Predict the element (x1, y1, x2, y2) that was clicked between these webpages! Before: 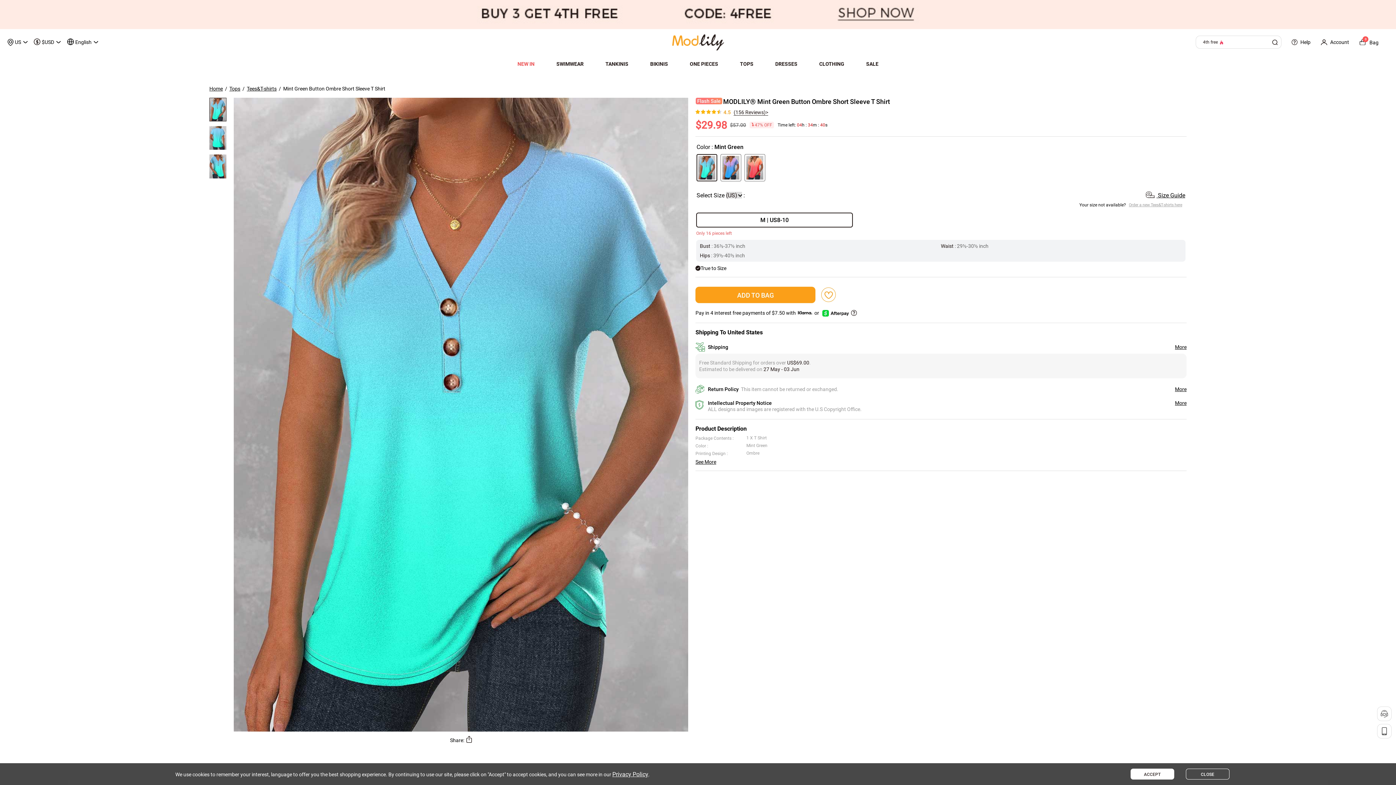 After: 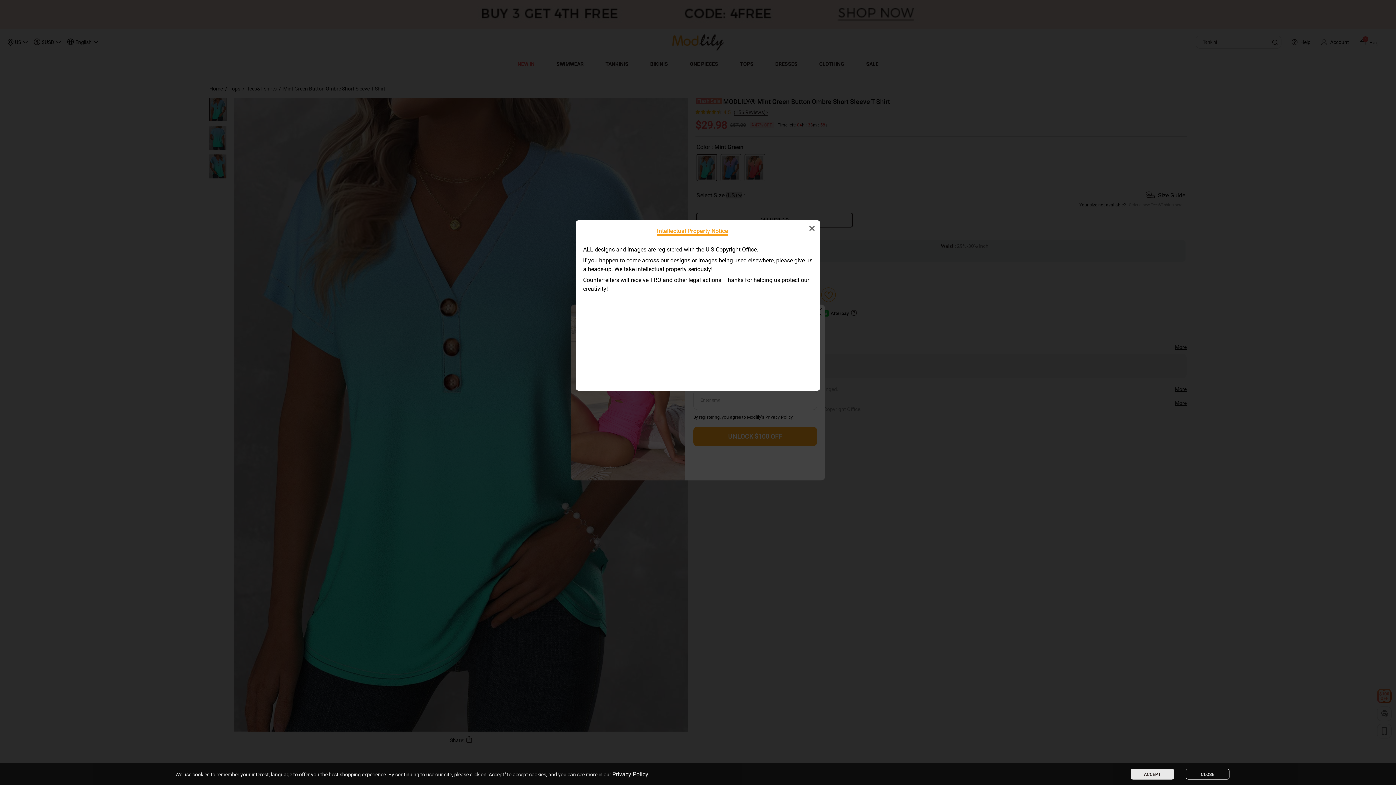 Action: bbox: (1175, 400, 1186, 406) label: More